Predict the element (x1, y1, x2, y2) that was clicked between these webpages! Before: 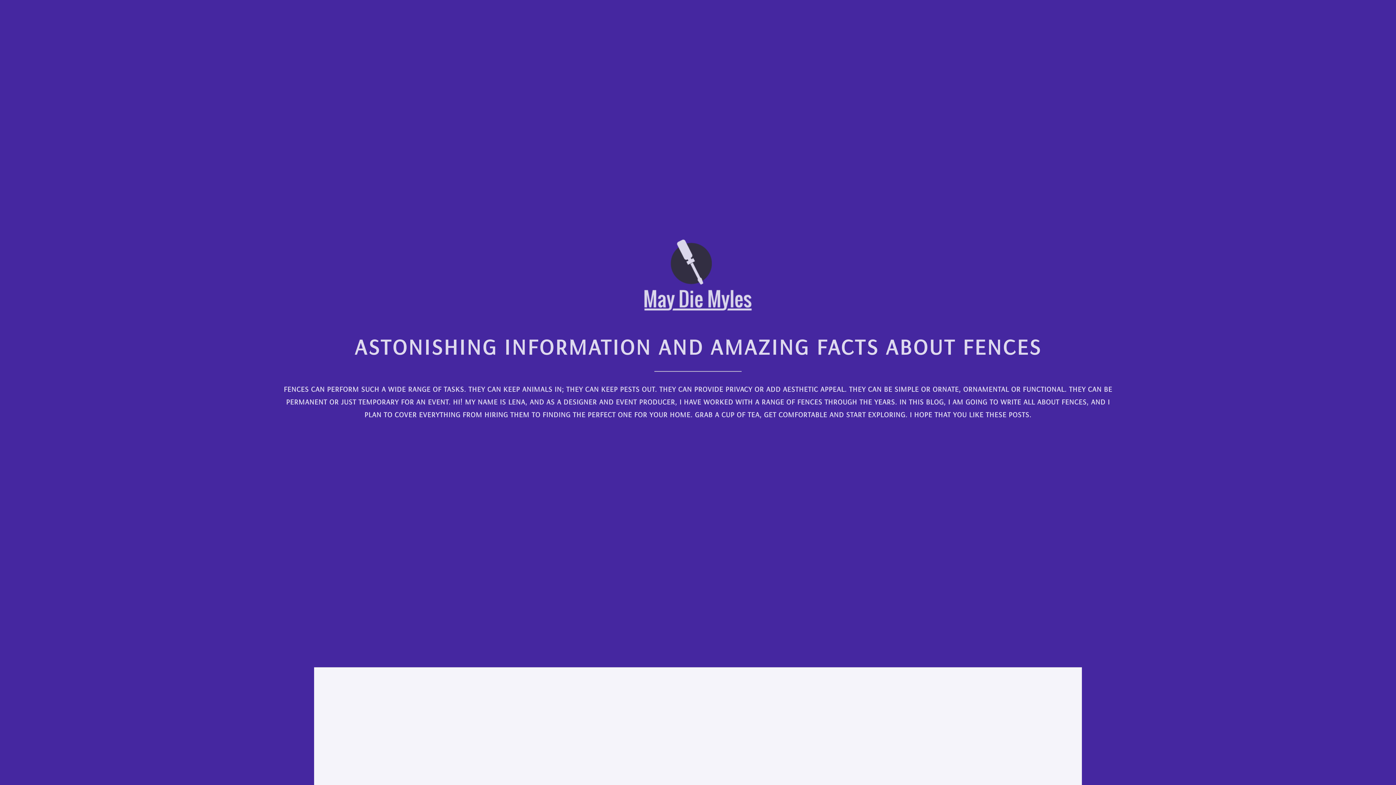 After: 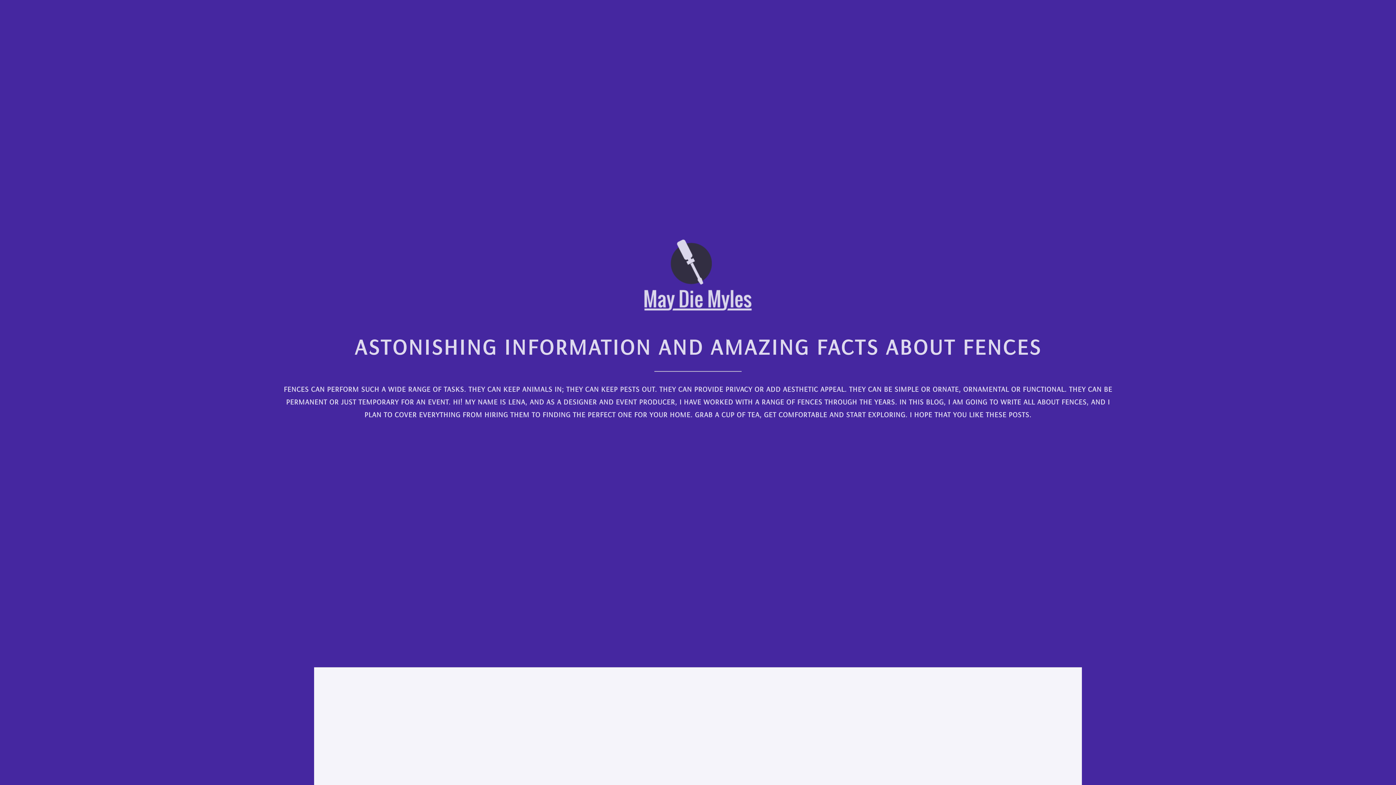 Action: bbox: (643, 304, 752, 313)